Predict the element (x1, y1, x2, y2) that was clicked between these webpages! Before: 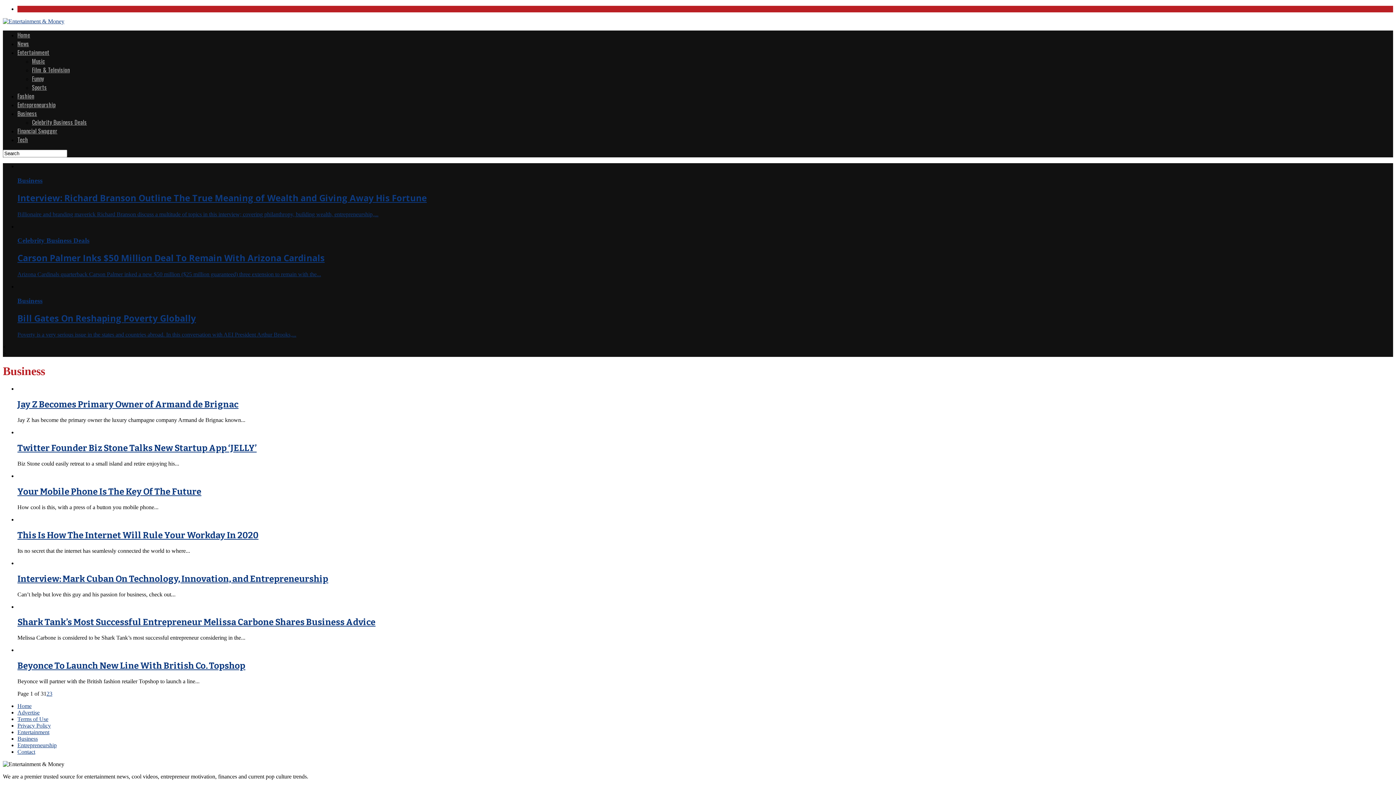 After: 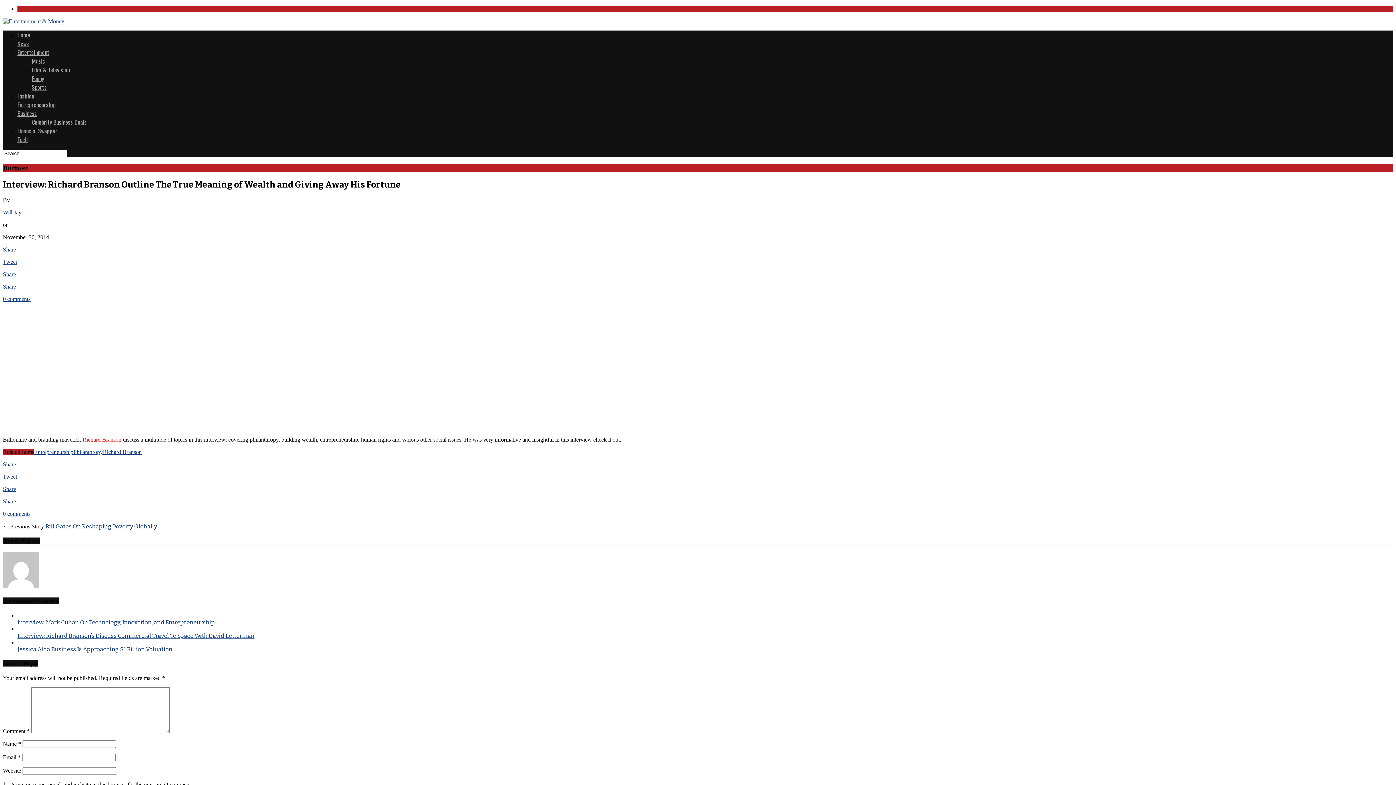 Action: bbox: (17, 163, 1393, 217) label: Business
Interview: Richard Branson Outline The True Meaning of Wealth and Giving Away His Fortune

Billionaire and branding maverick Richard Branson discuss a multitude of topics in this interview; covering philanthropy, building wealth, entrepreneurship,...